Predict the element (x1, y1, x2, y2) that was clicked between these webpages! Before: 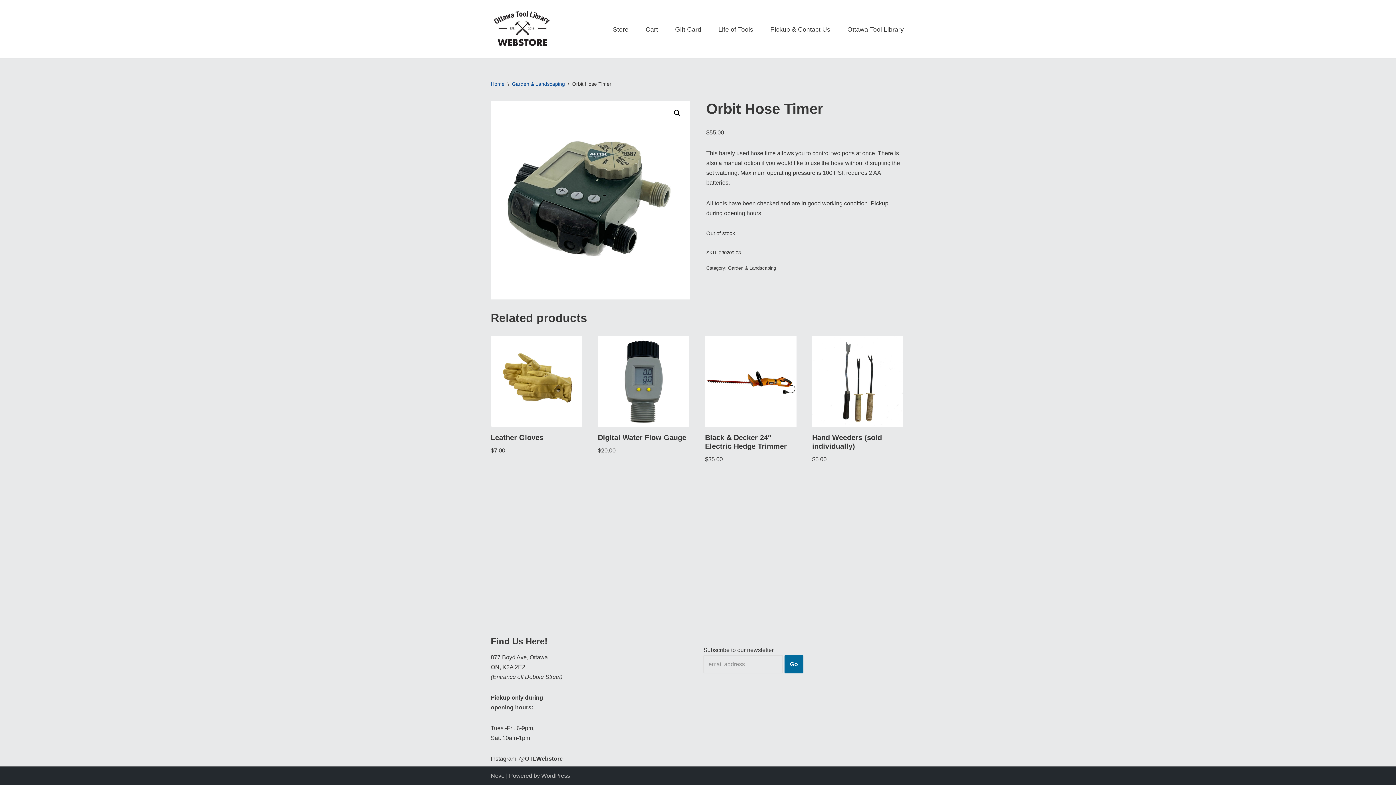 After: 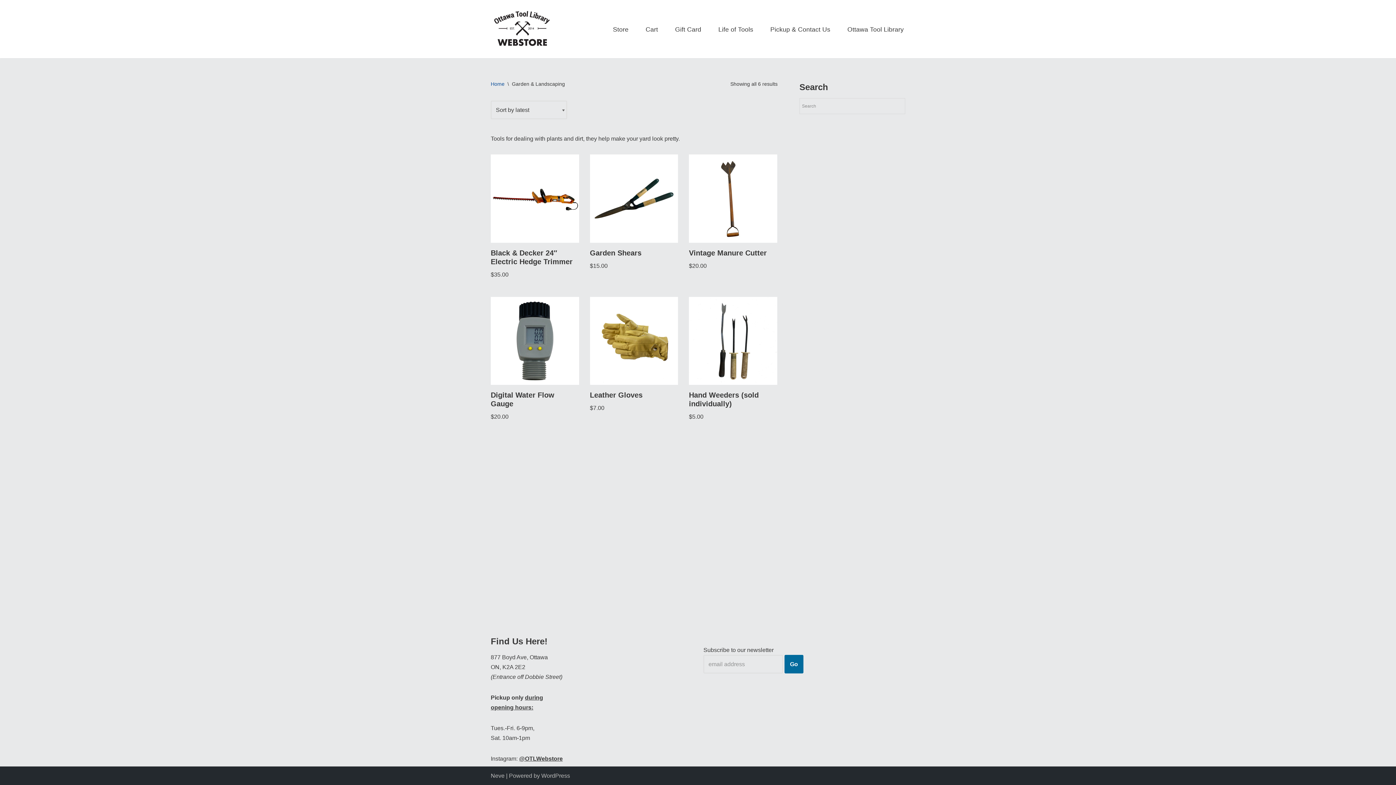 Action: label: Garden & Landscaping bbox: (512, 81, 565, 86)